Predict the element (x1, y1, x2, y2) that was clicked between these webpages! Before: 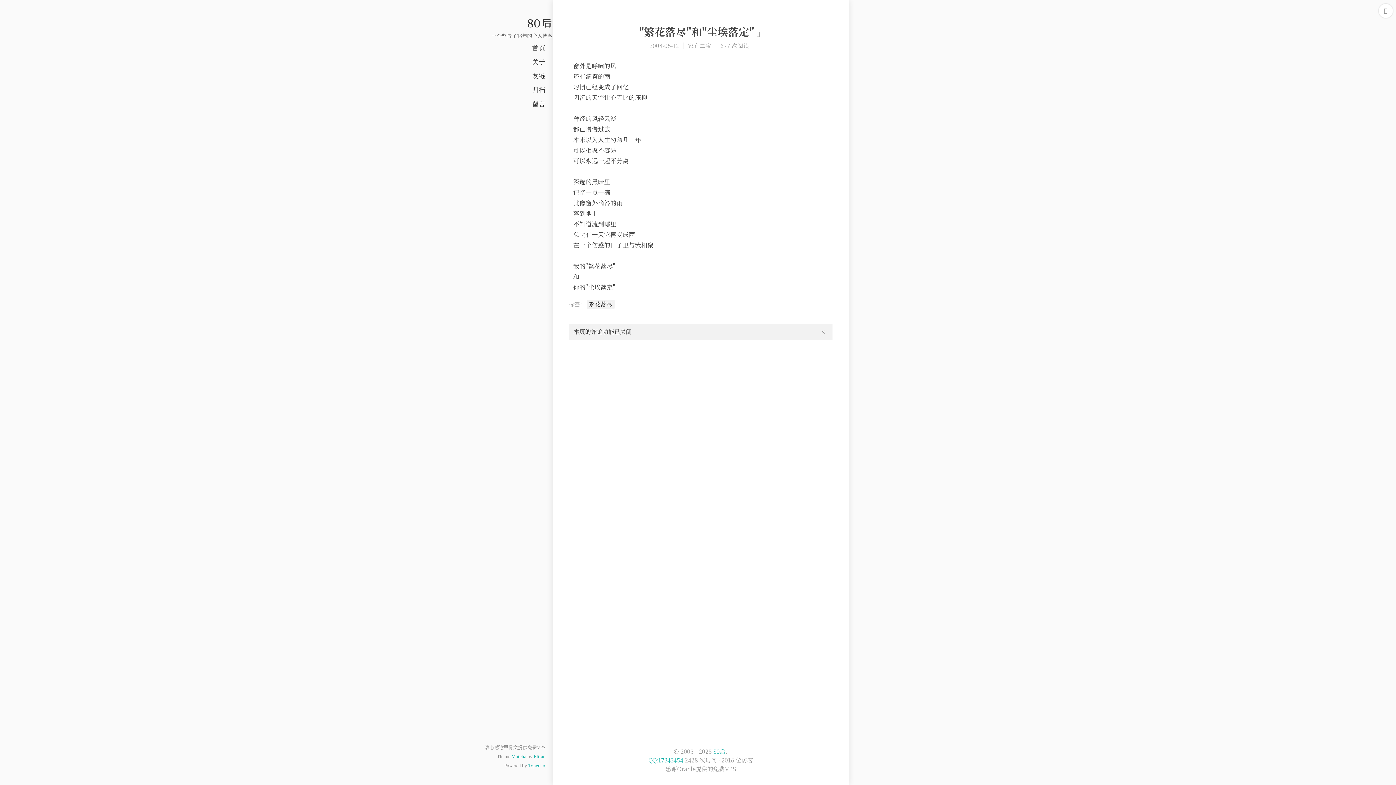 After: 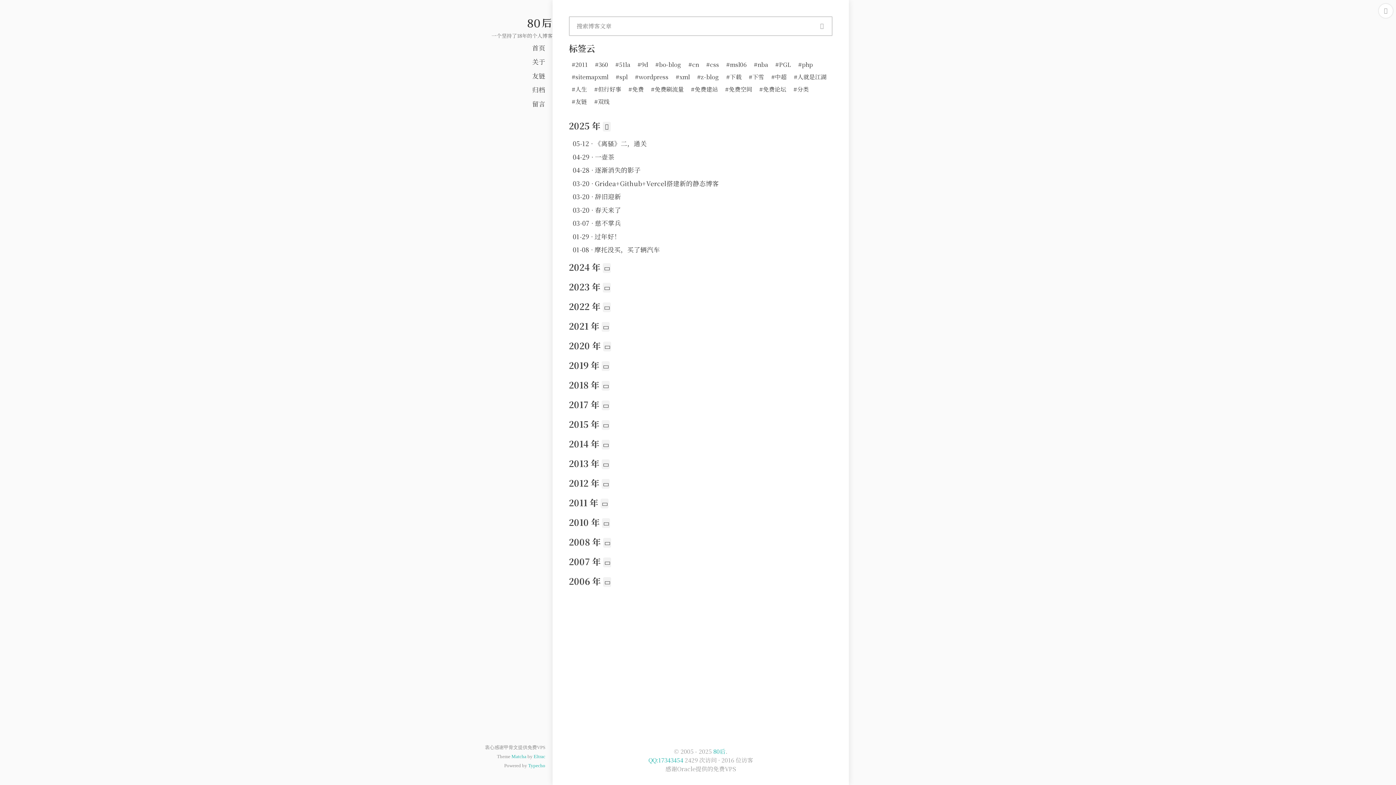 Action: bbox: (0, 82, 552, 96) label: 归档